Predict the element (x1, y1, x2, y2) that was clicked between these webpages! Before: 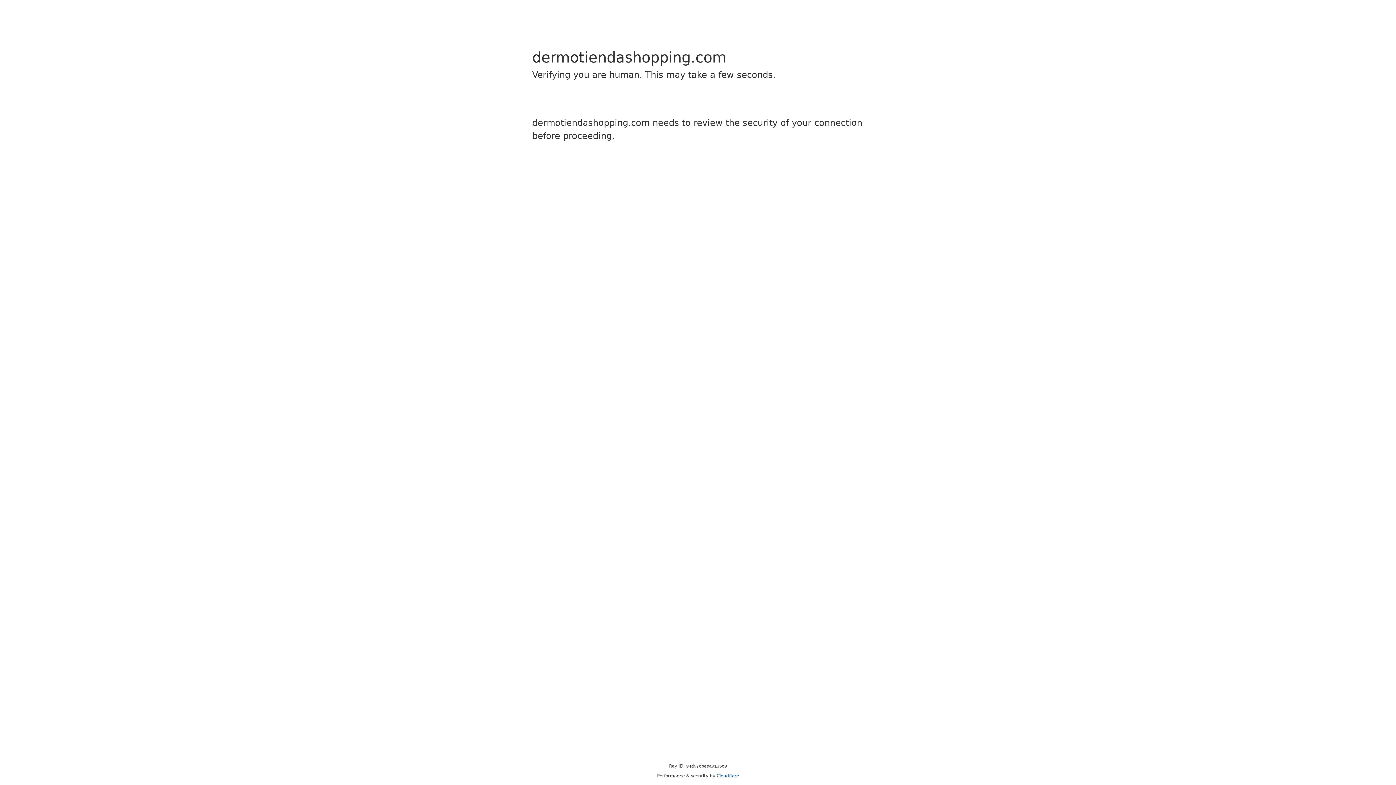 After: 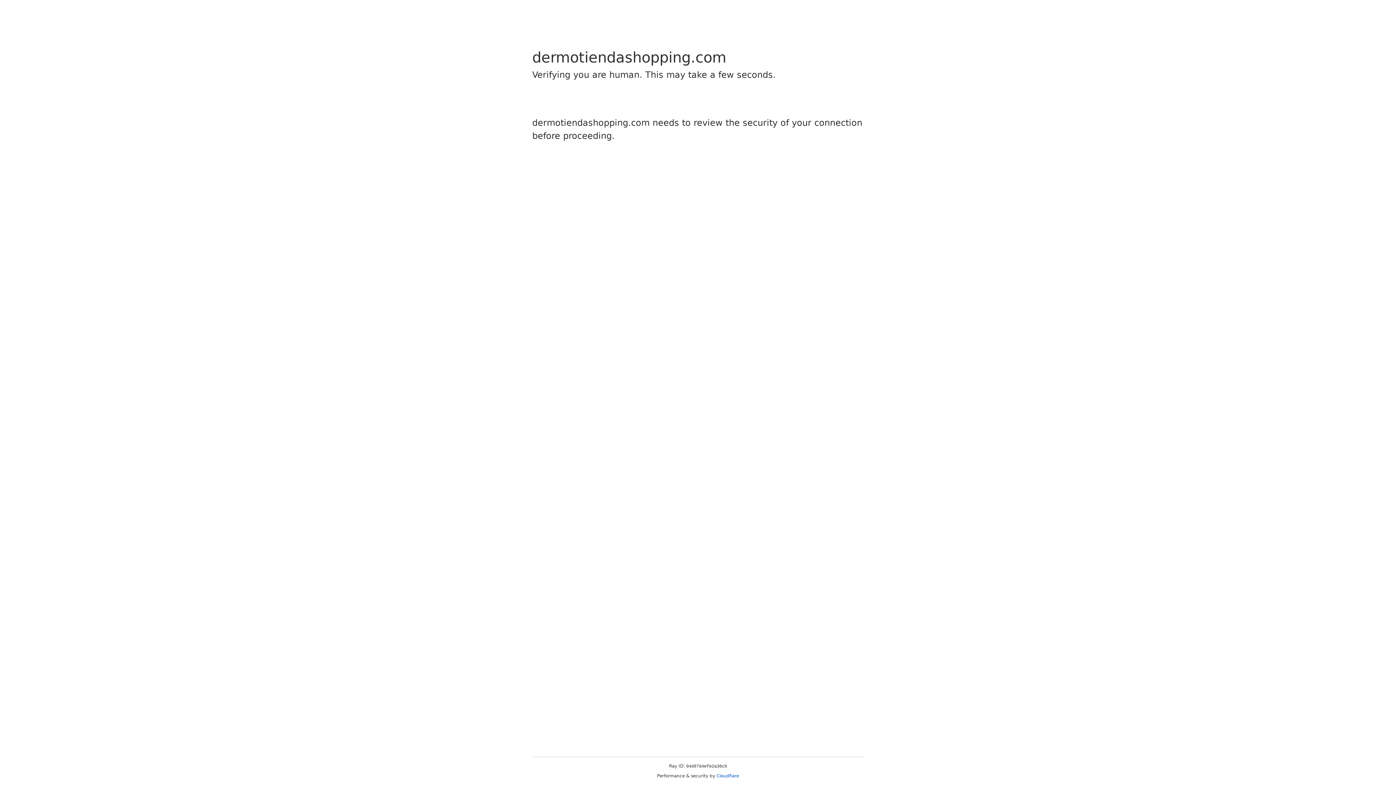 Action: label: Cloudflare bbox: (716, 773, 739, 778)